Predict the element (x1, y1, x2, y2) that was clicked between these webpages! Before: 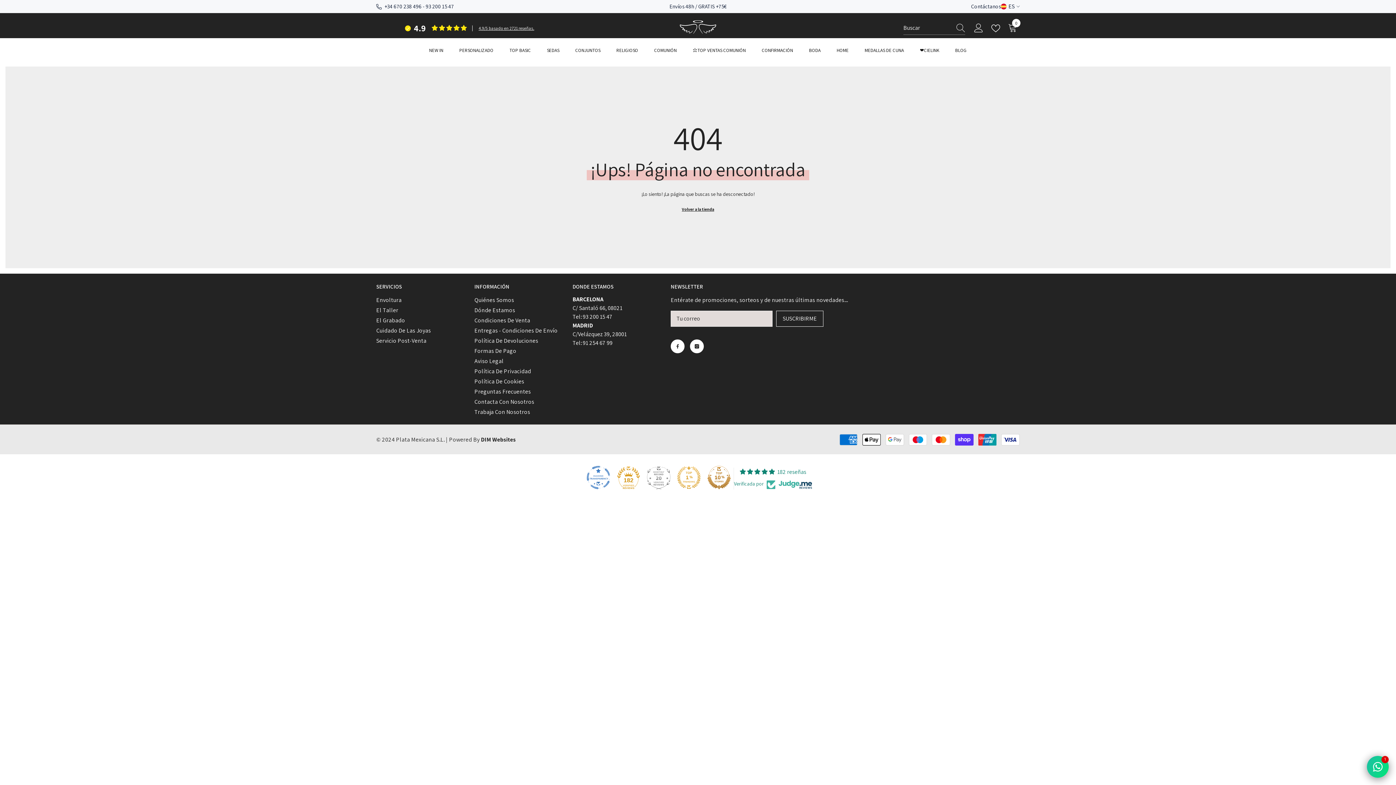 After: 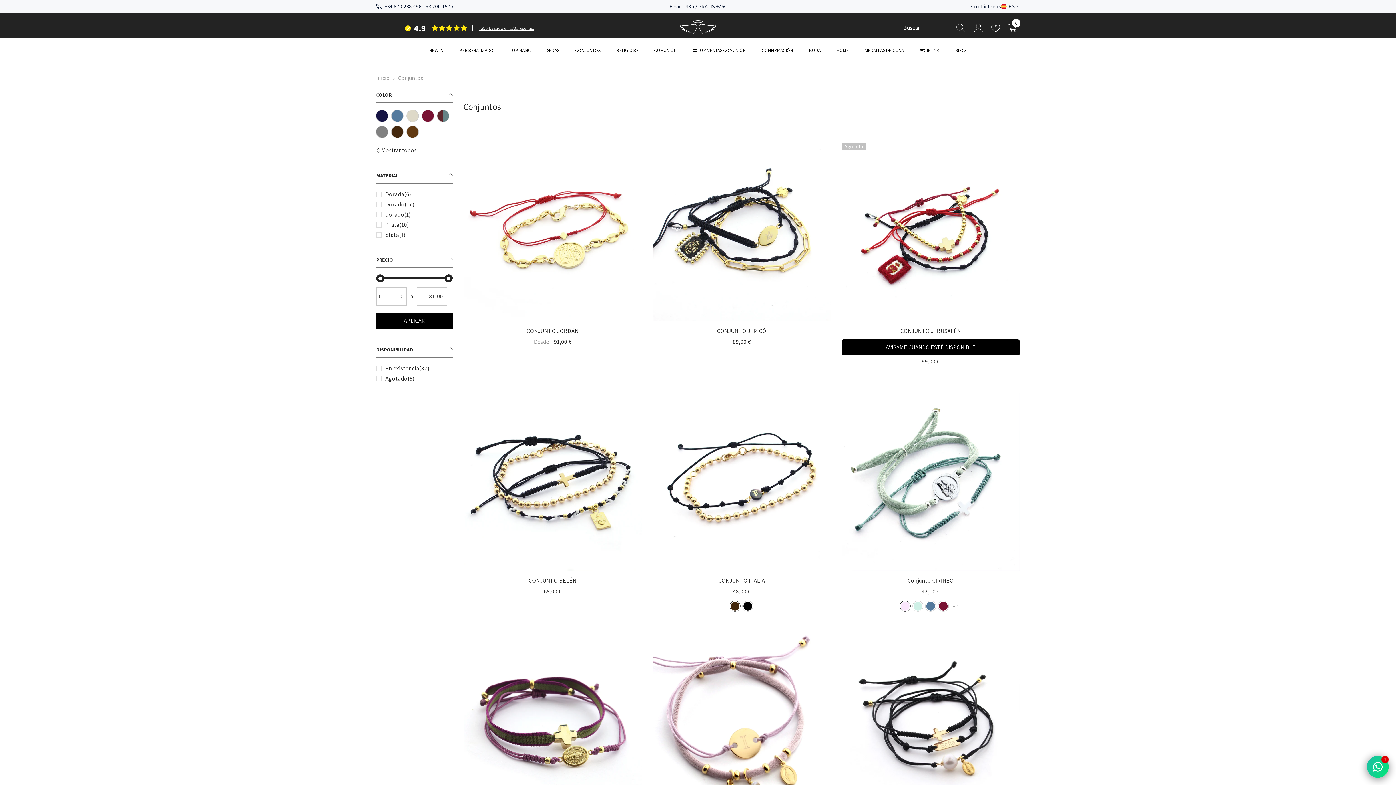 Action: bbox: (567, 46, 608, 60) label: CONJUNTOS